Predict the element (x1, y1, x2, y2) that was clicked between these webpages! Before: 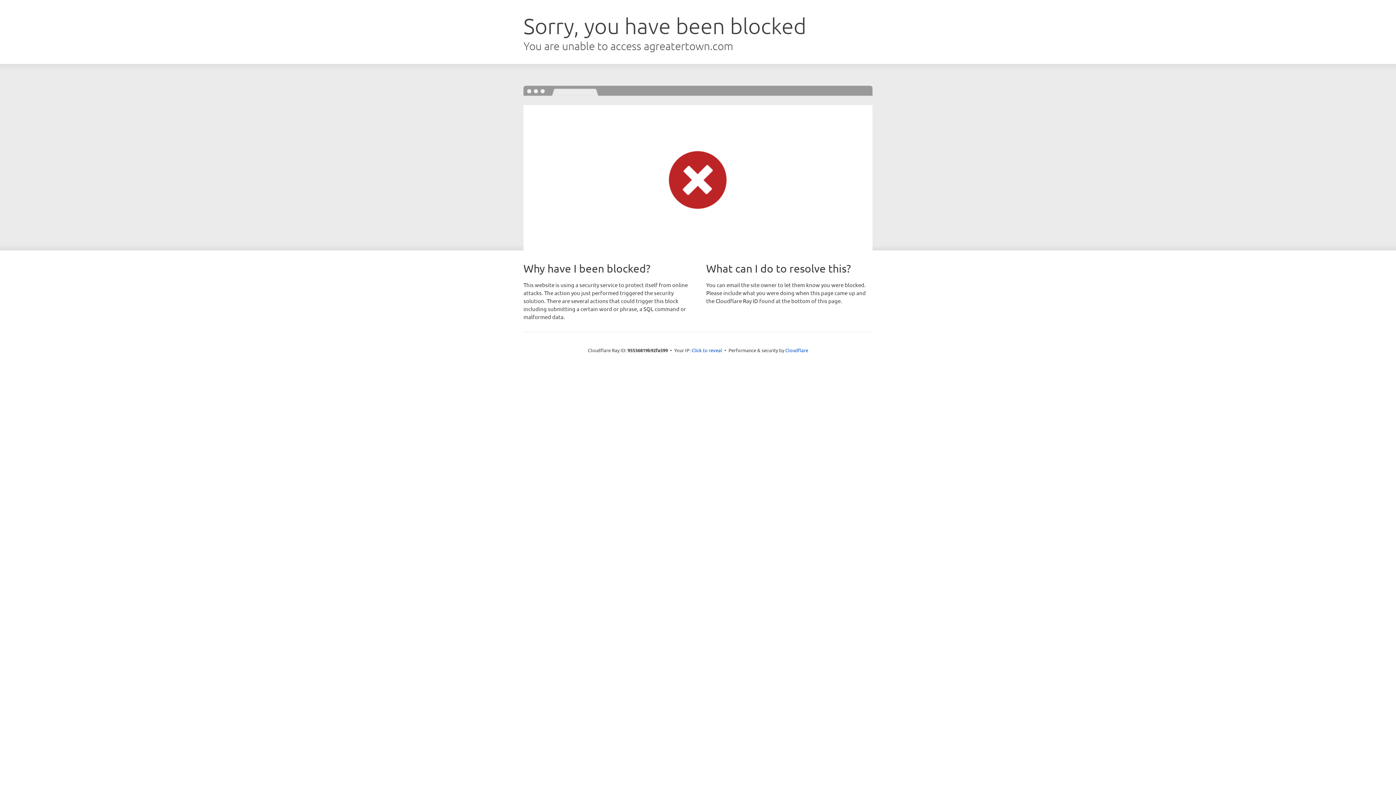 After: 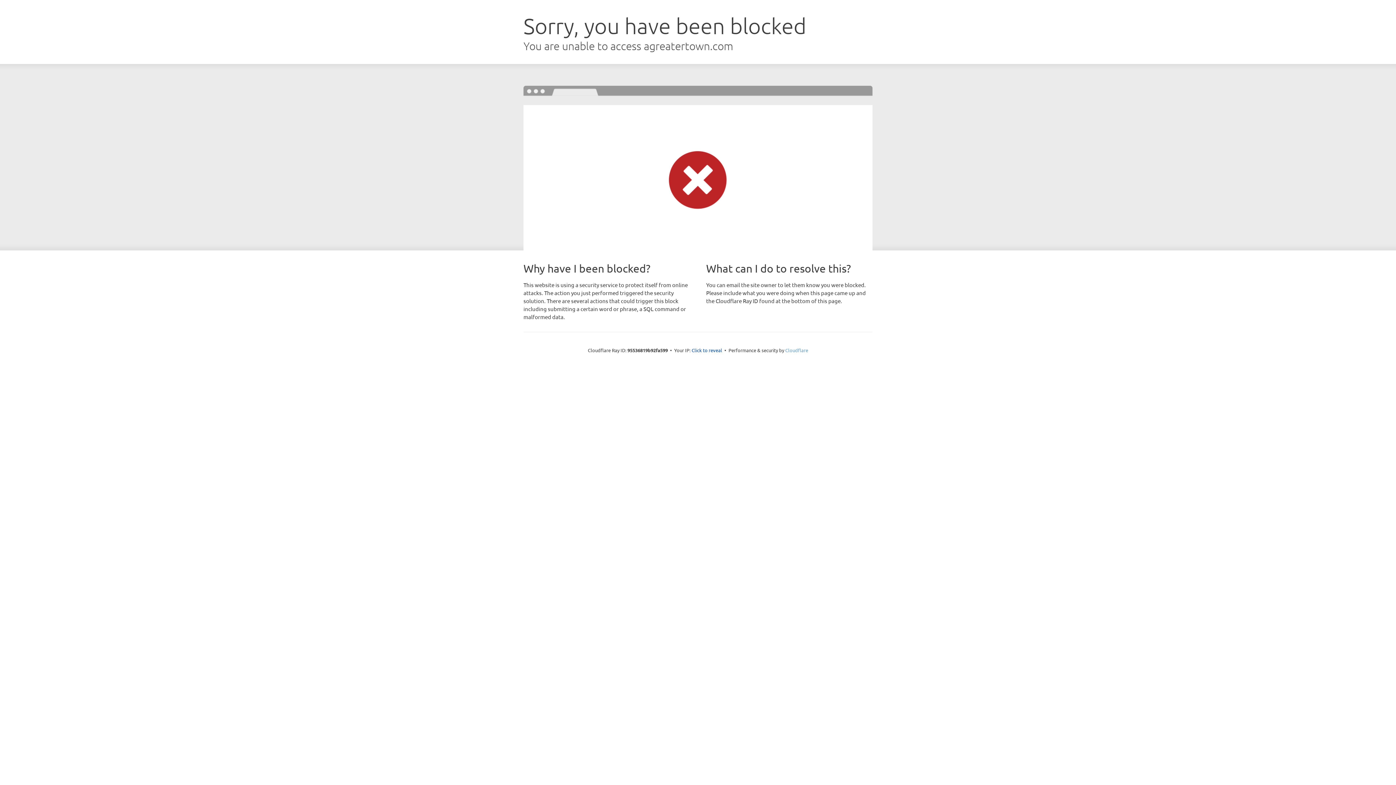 Action: label: Cloudflare bbox: (785, 347, 808, 353)